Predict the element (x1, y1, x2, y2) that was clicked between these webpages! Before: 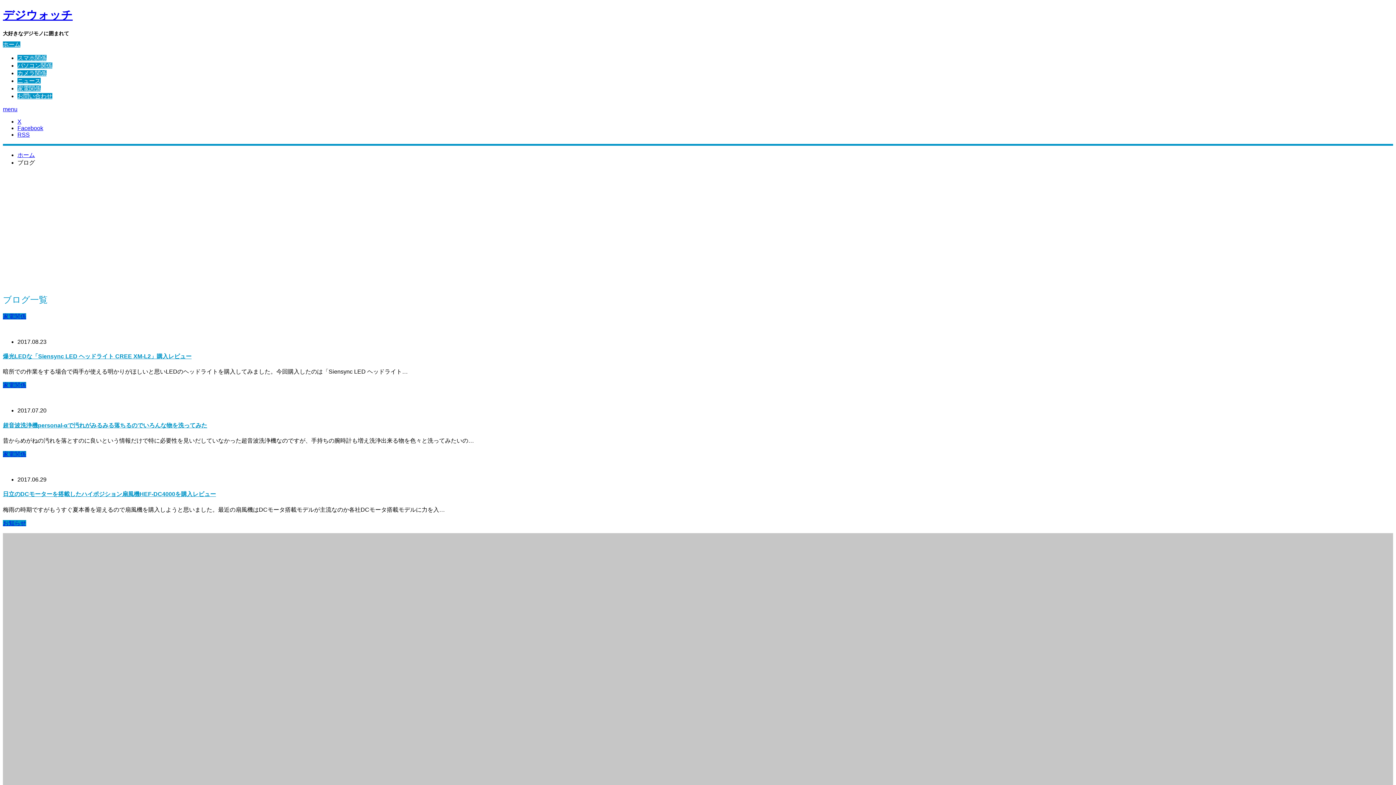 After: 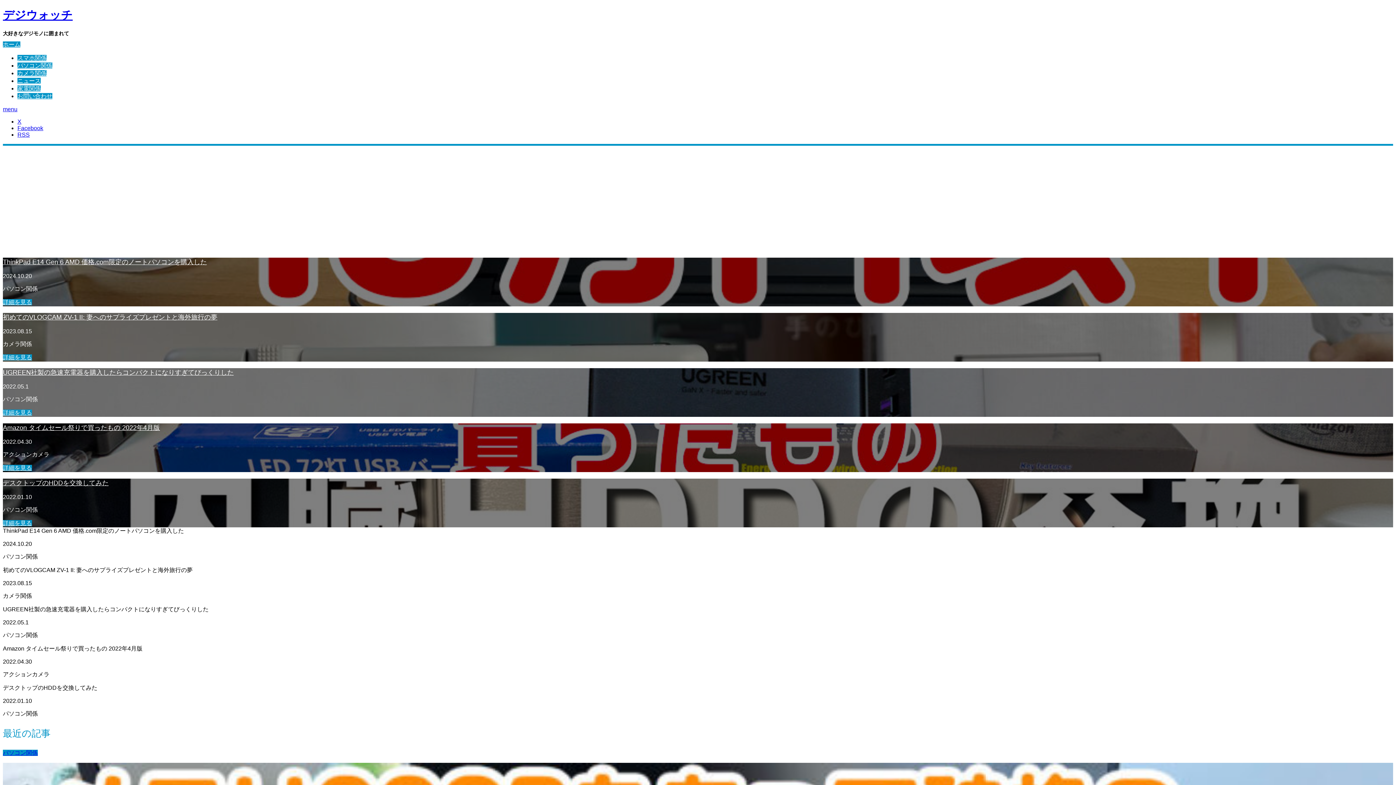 Action: bbox: (2, 8, 72, 21) label: デジウォッチ